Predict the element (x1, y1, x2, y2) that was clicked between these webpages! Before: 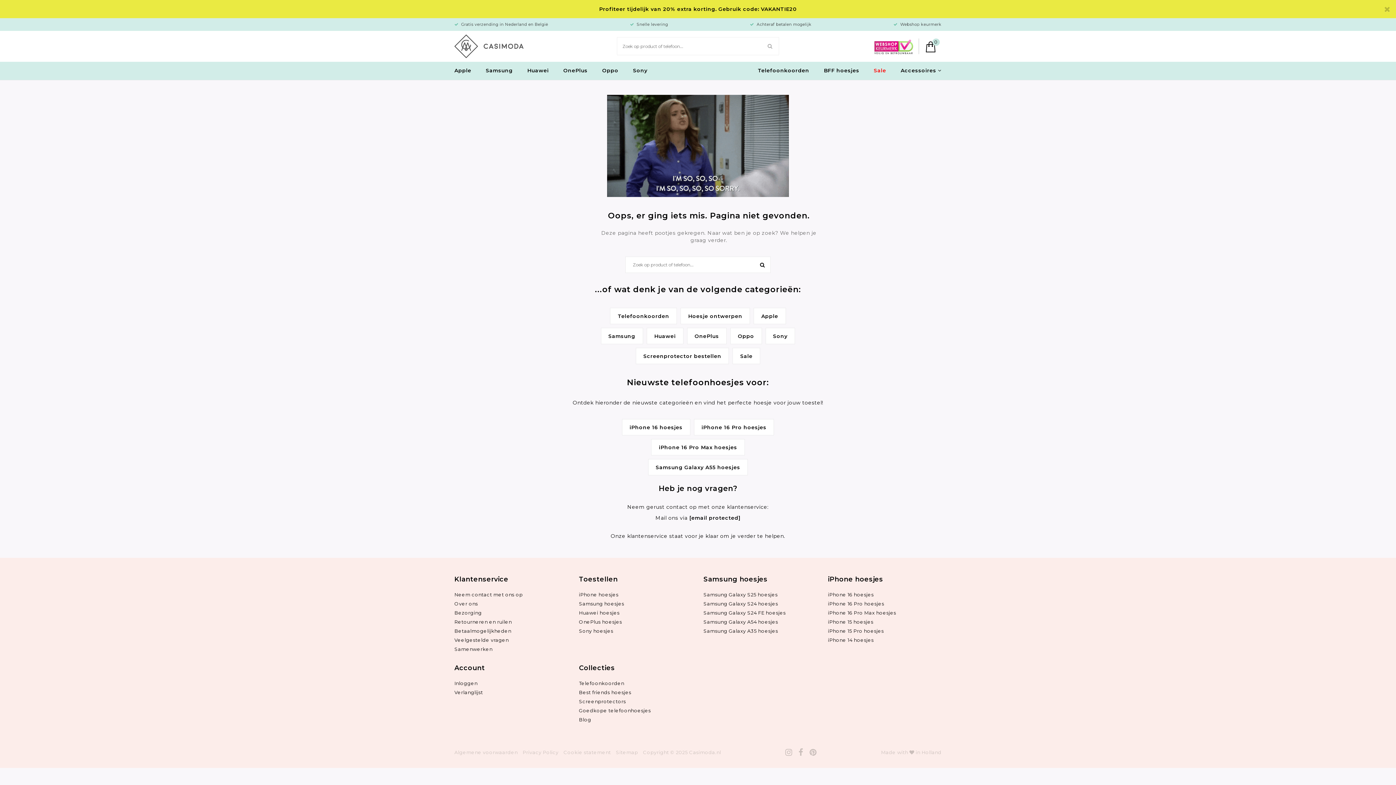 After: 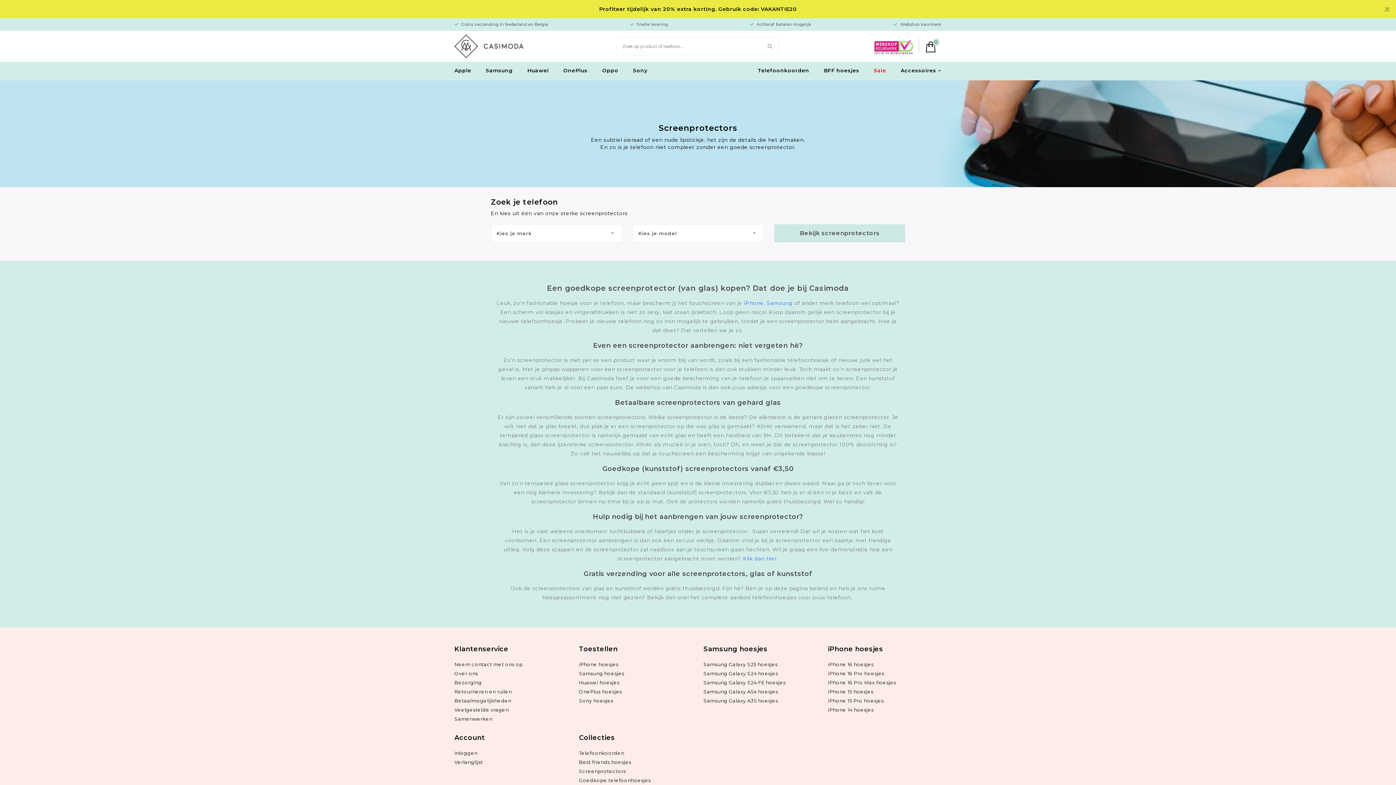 Action: label: Screenprotector bestellen bbox: (635, 348, 729, 364)